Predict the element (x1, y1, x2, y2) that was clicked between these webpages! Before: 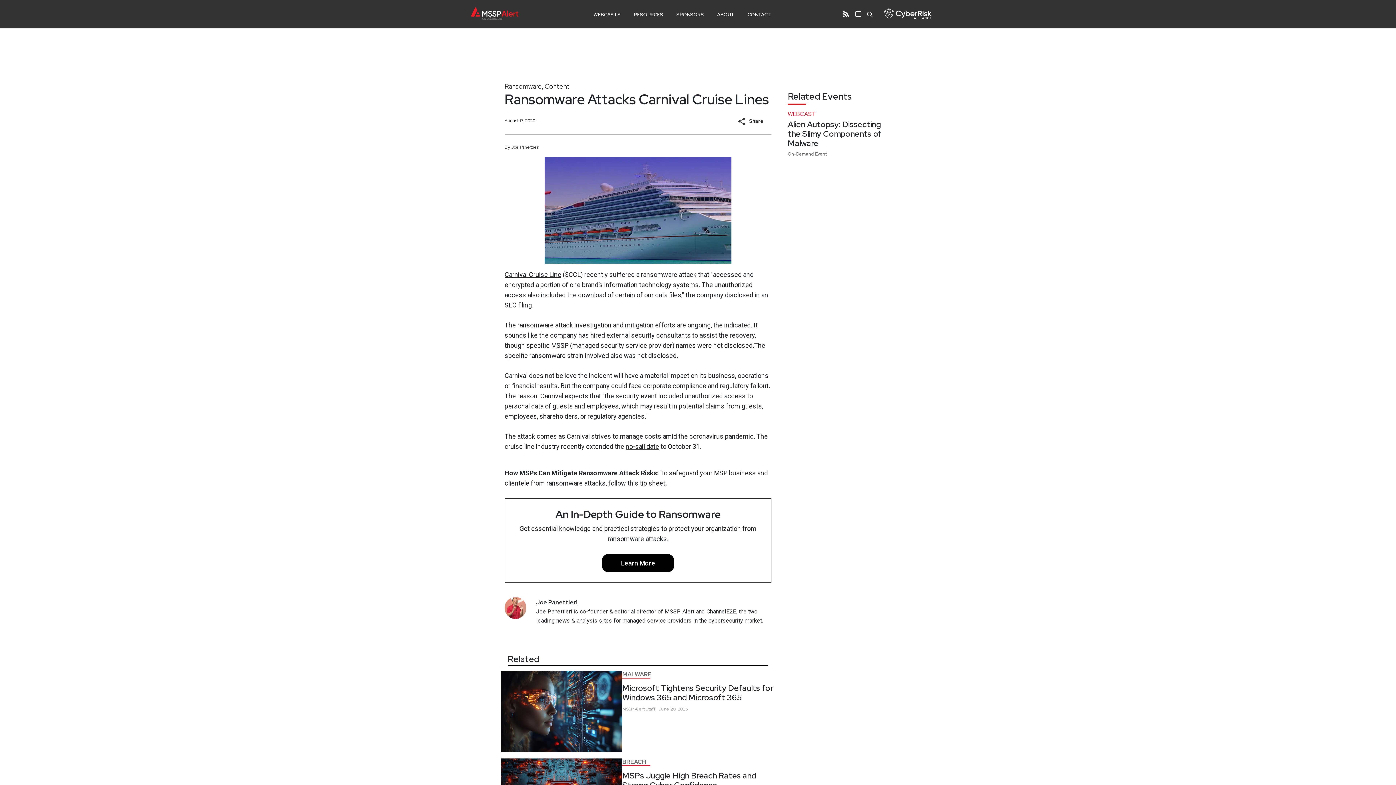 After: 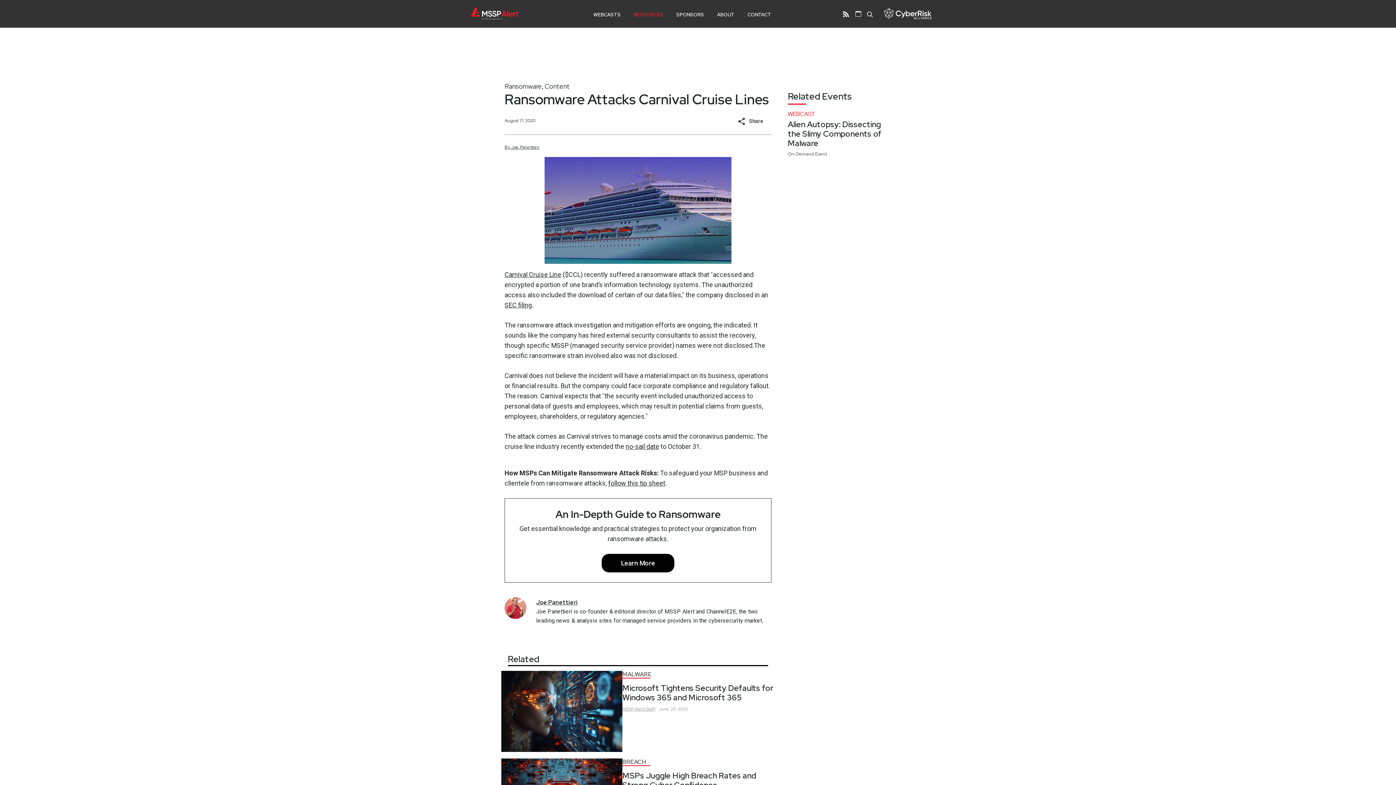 Action: bbox: (634, 8, 663, 21) label: RESOURCES